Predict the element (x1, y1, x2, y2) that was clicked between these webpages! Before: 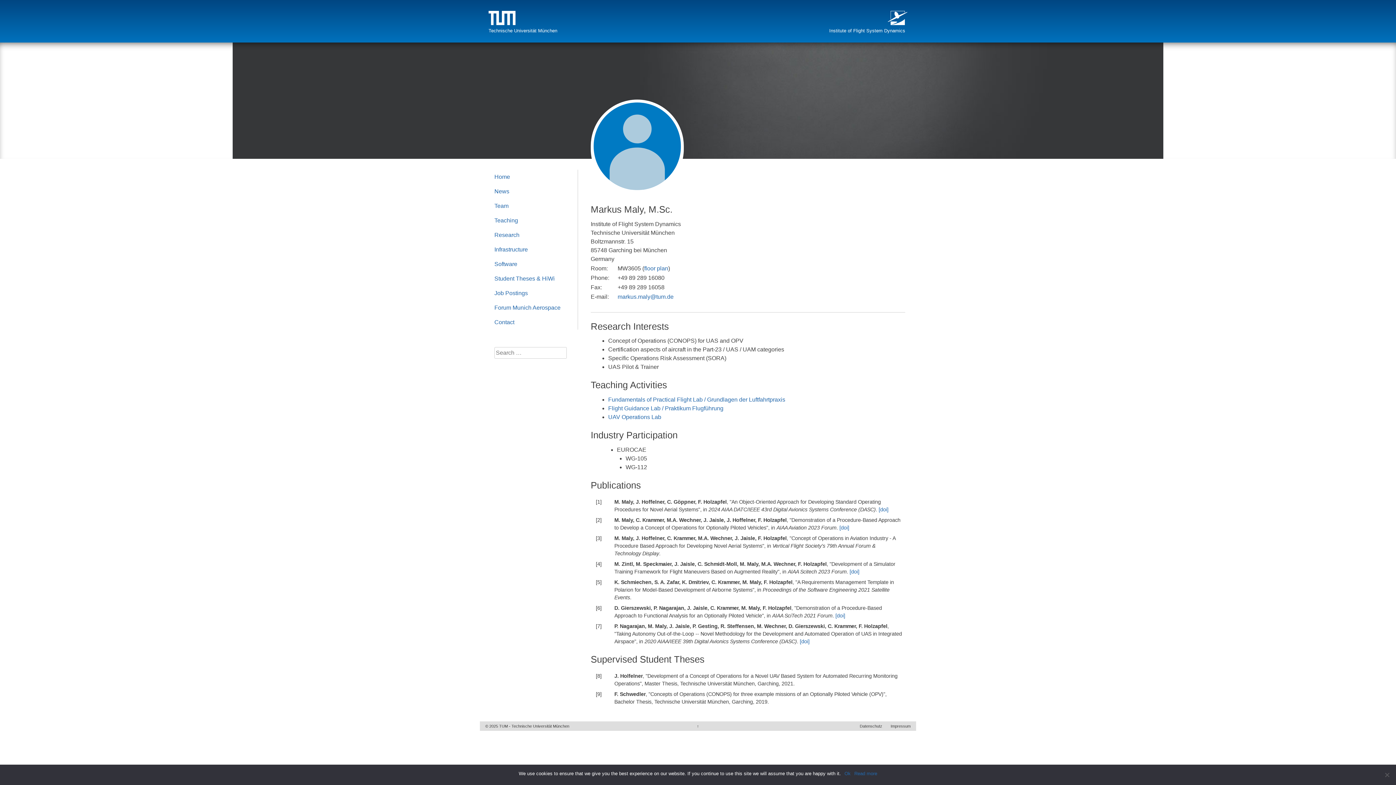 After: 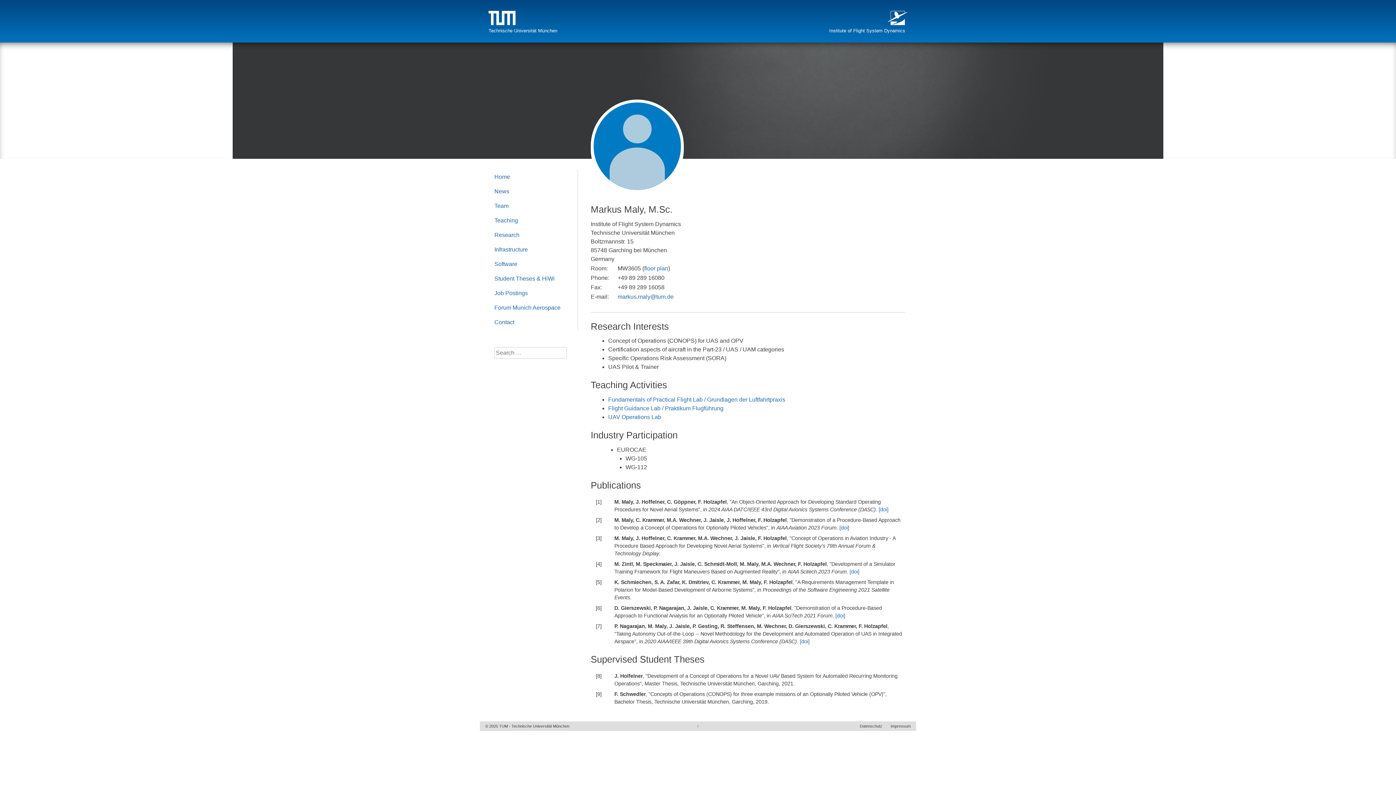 Action: label: Ok bbox: (844, 770, 850, 777)